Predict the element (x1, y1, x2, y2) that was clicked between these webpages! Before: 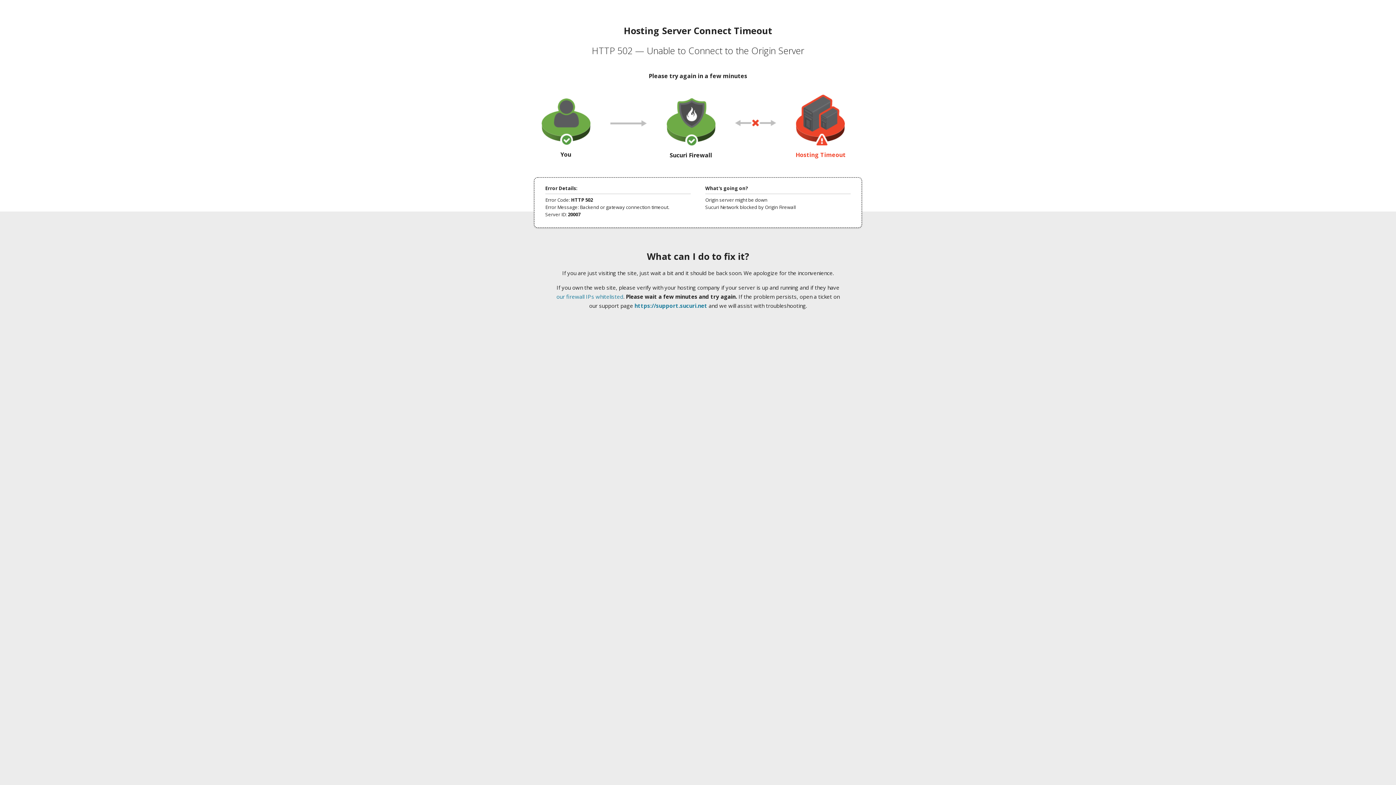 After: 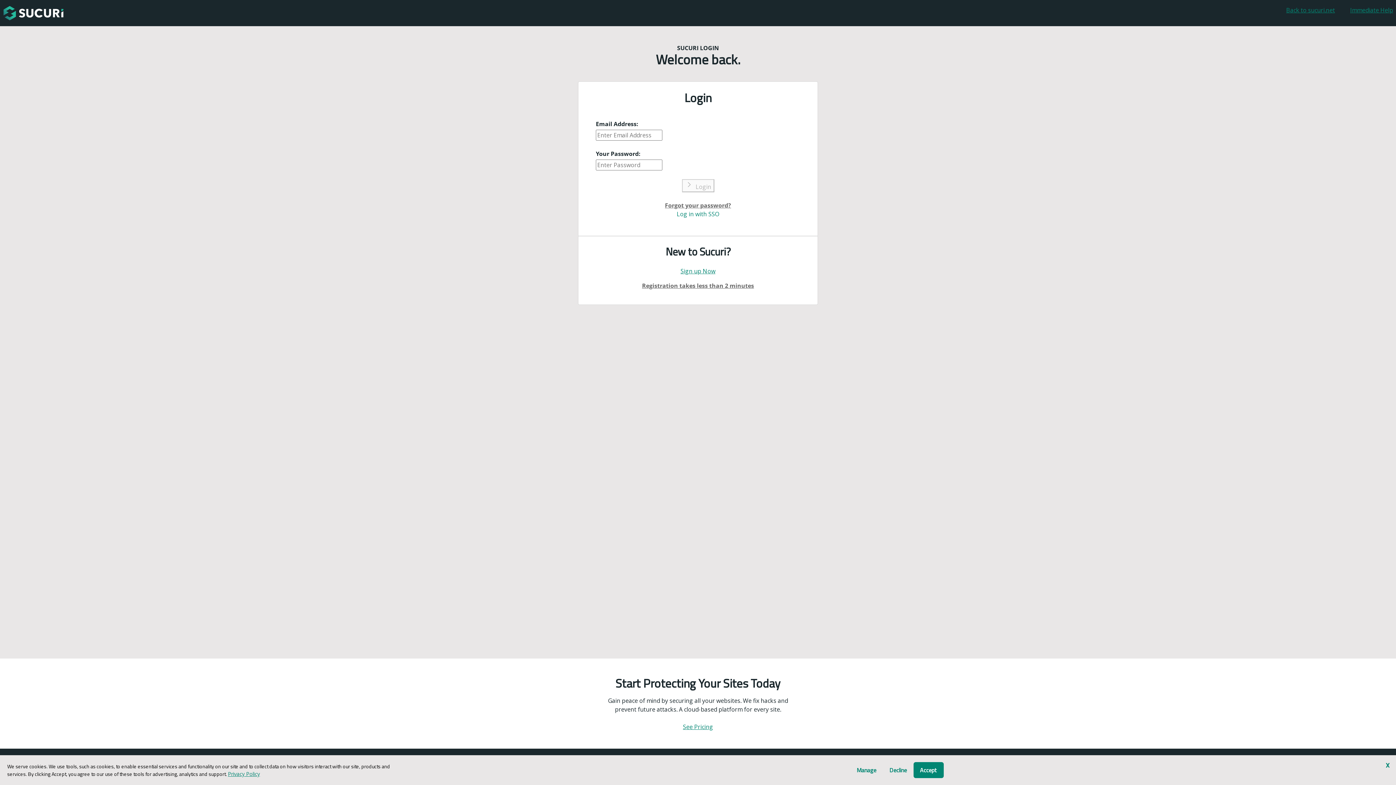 Action: label: https://support.sucuri.net bbox: (634, 302, 707, 309)